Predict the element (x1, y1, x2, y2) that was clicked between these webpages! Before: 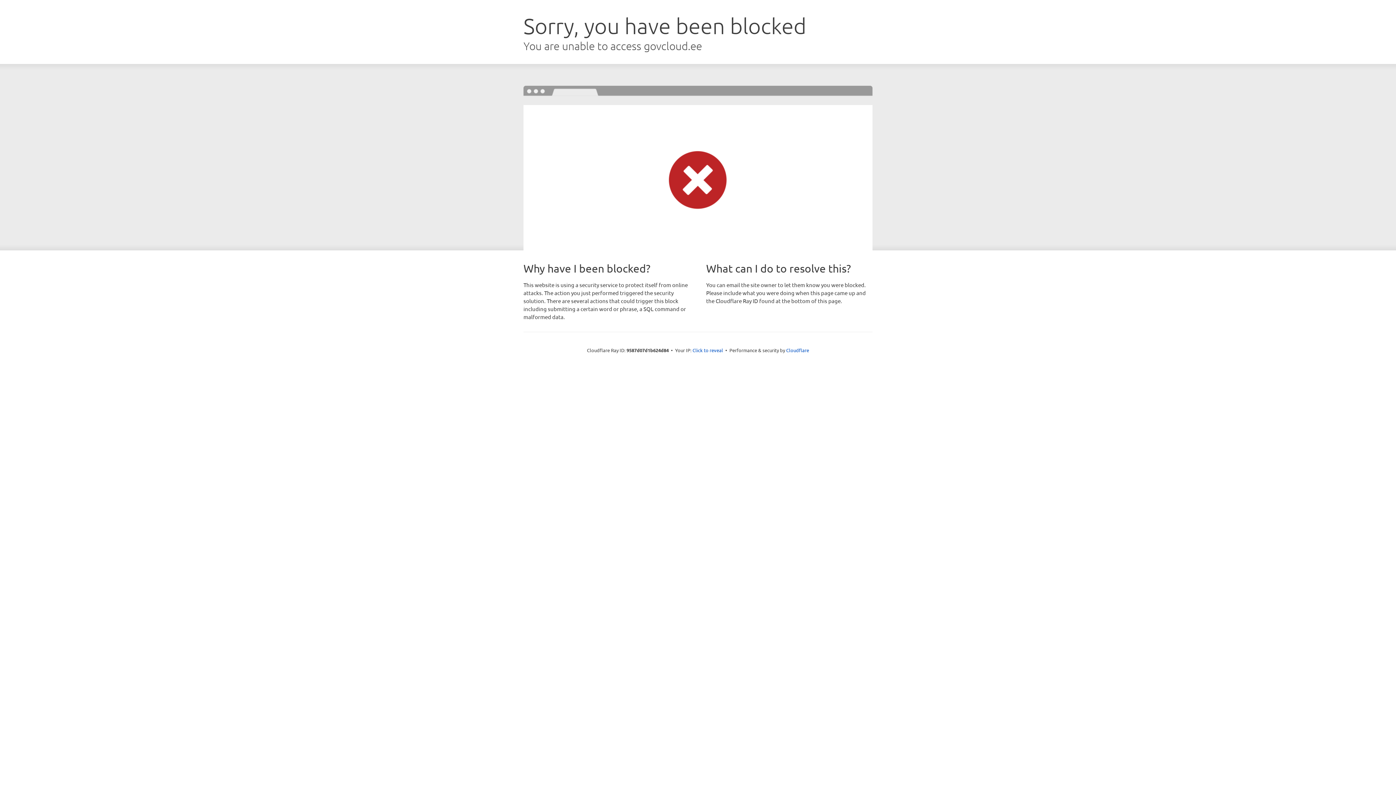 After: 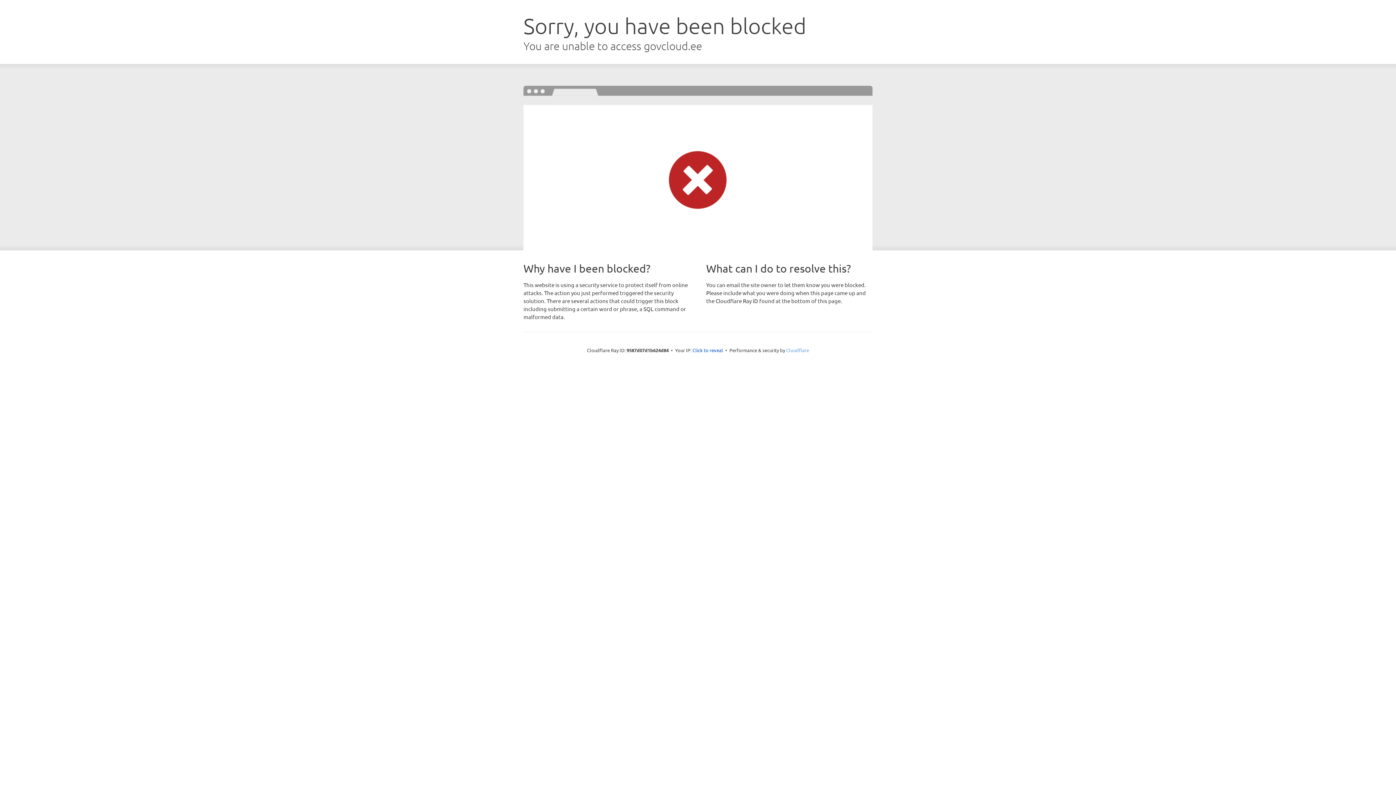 Action: bbox: (786, 347, 809, 353) label: Cloudflare